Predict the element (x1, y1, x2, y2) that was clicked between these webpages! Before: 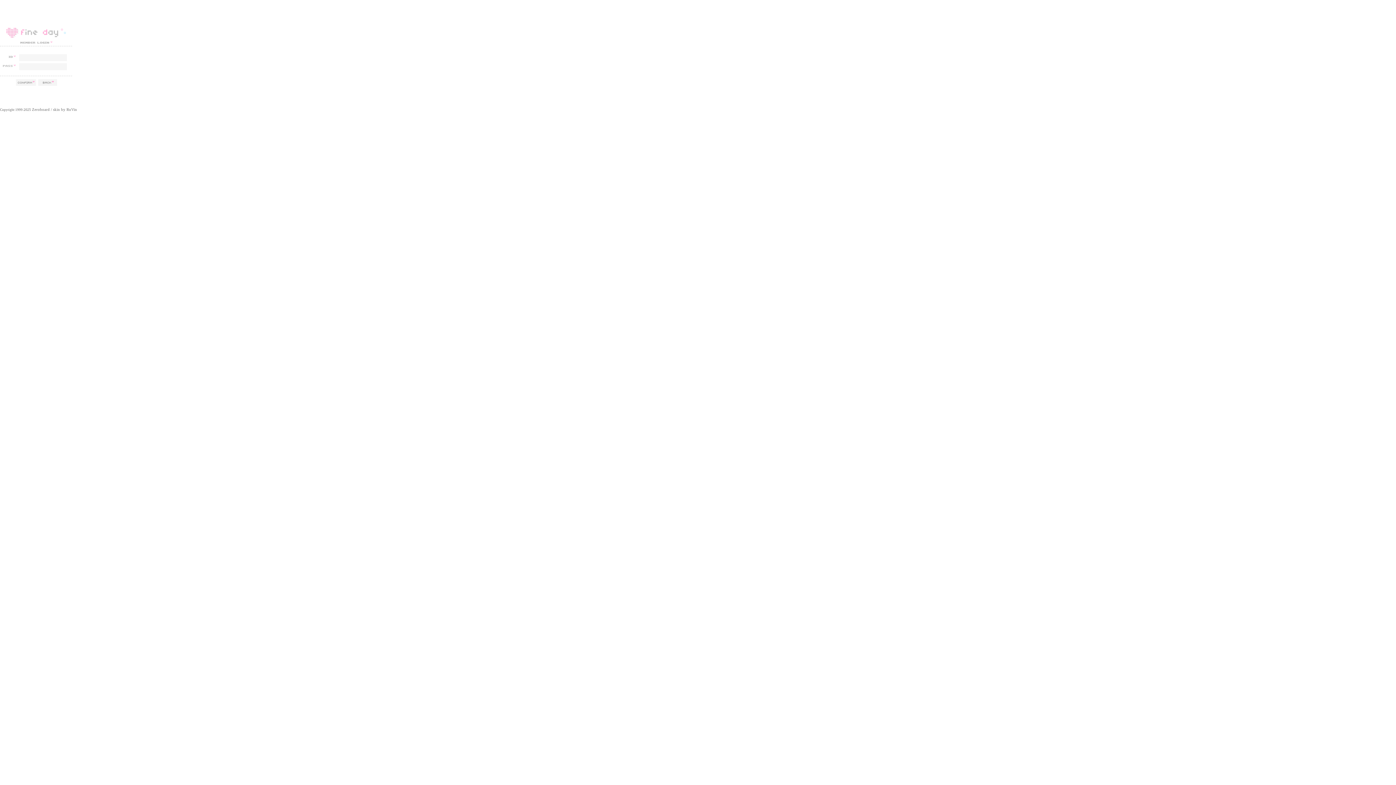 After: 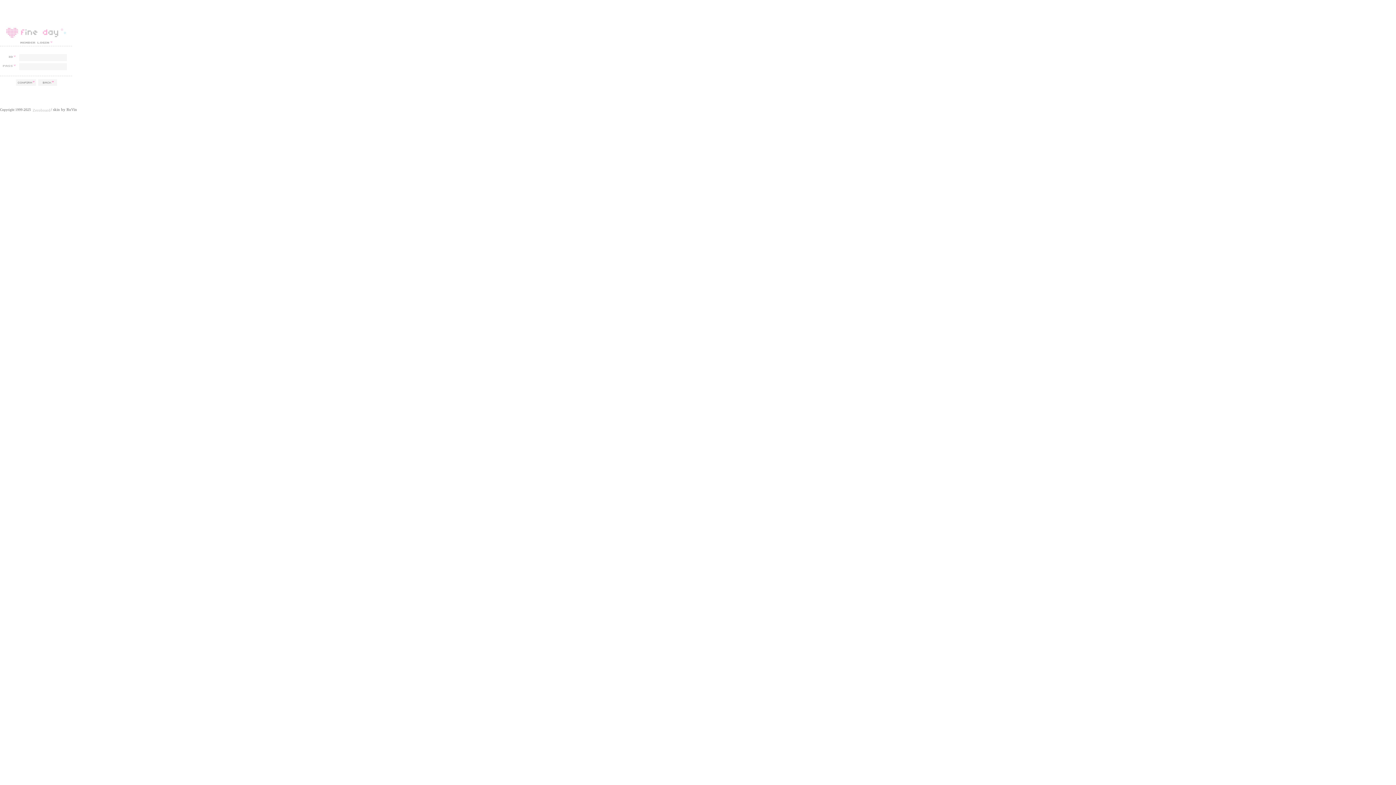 Action: bbox: (32, 107, 49, 111) label: Zeroboard